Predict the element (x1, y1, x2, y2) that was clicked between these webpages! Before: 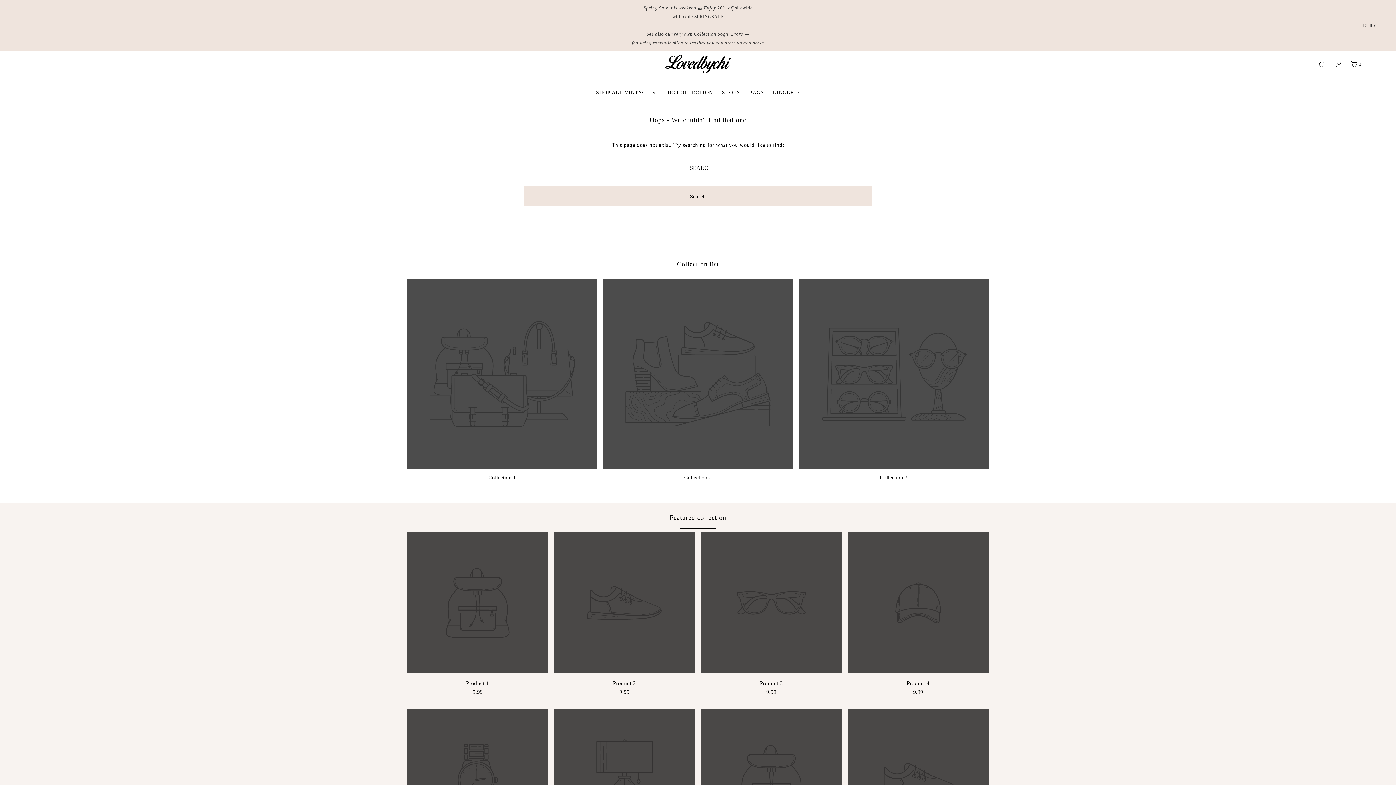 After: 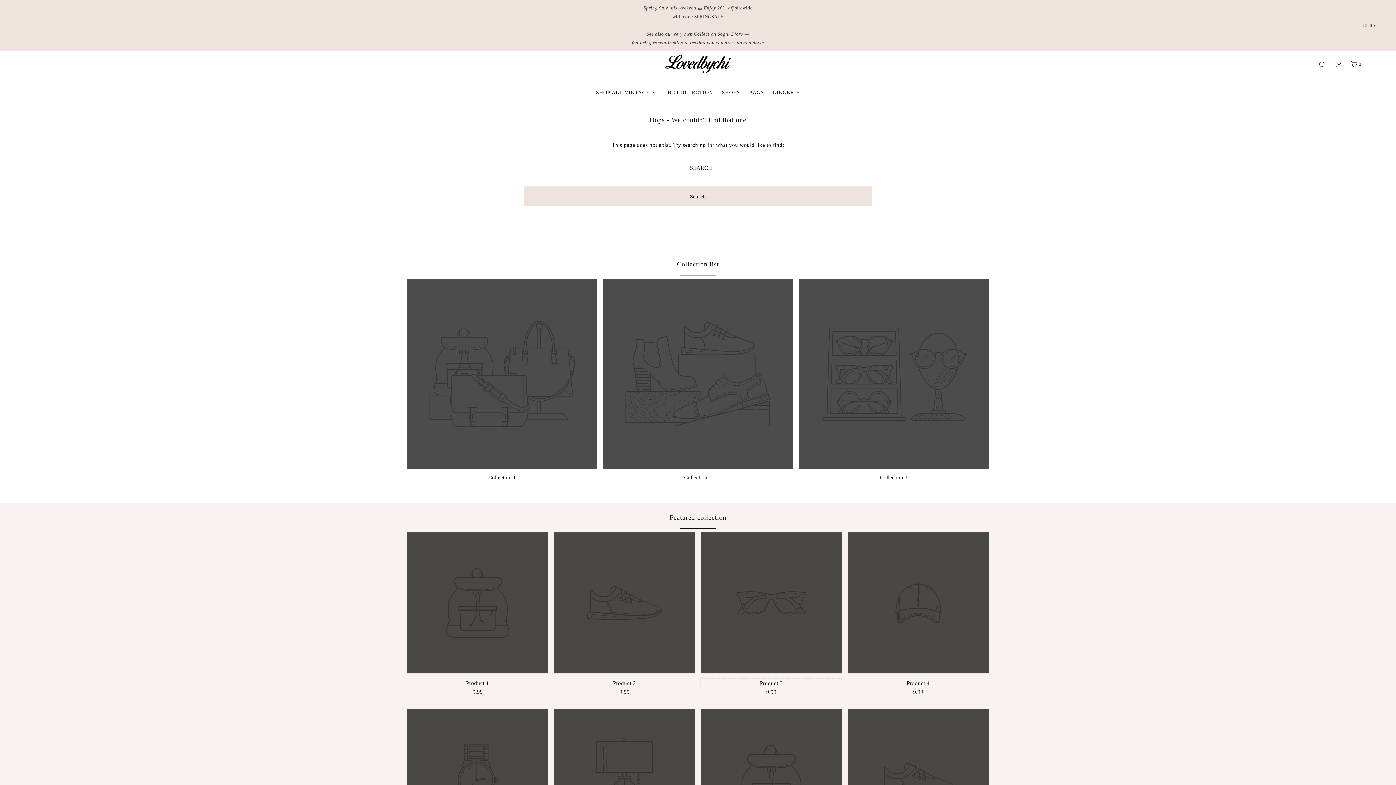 Action: bbox: (701, 679, 842, 687) label: Product 3